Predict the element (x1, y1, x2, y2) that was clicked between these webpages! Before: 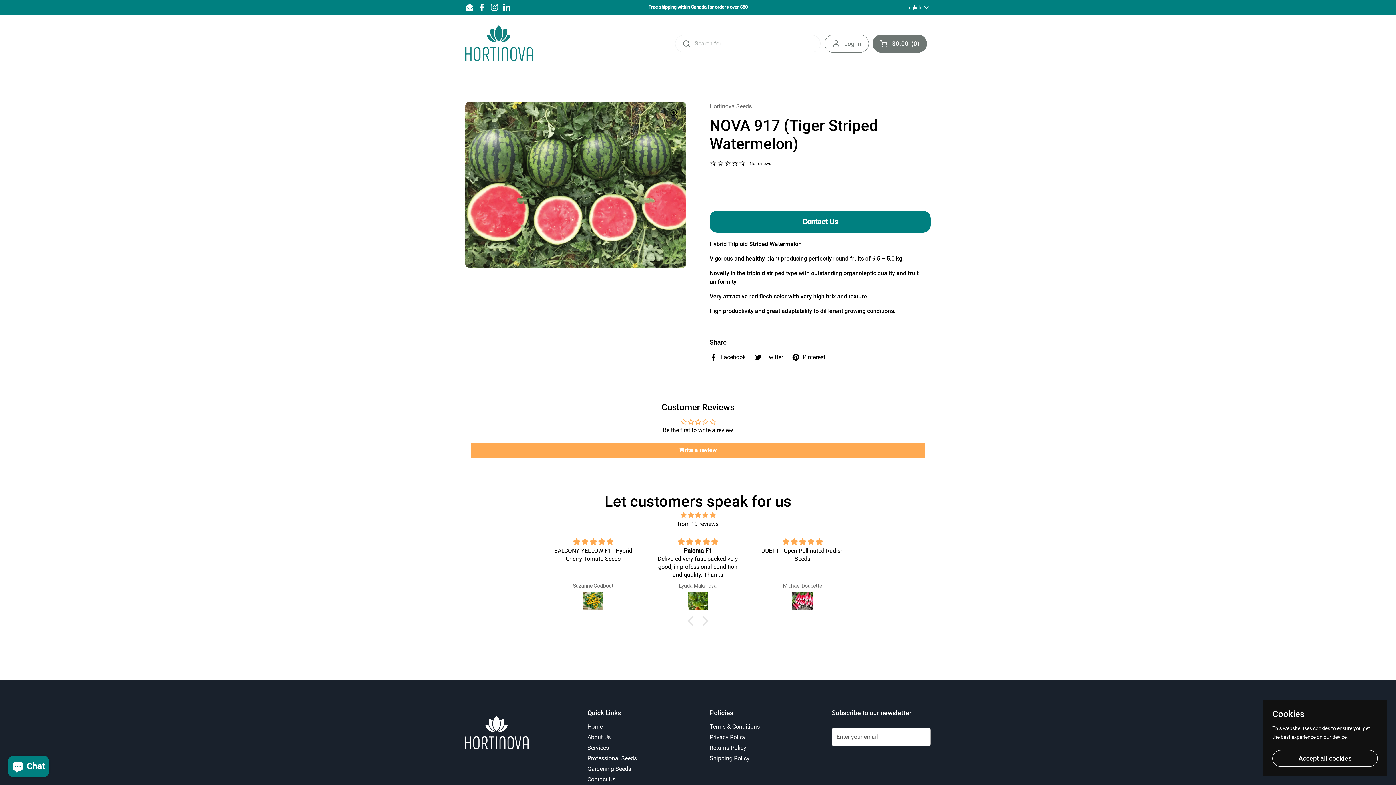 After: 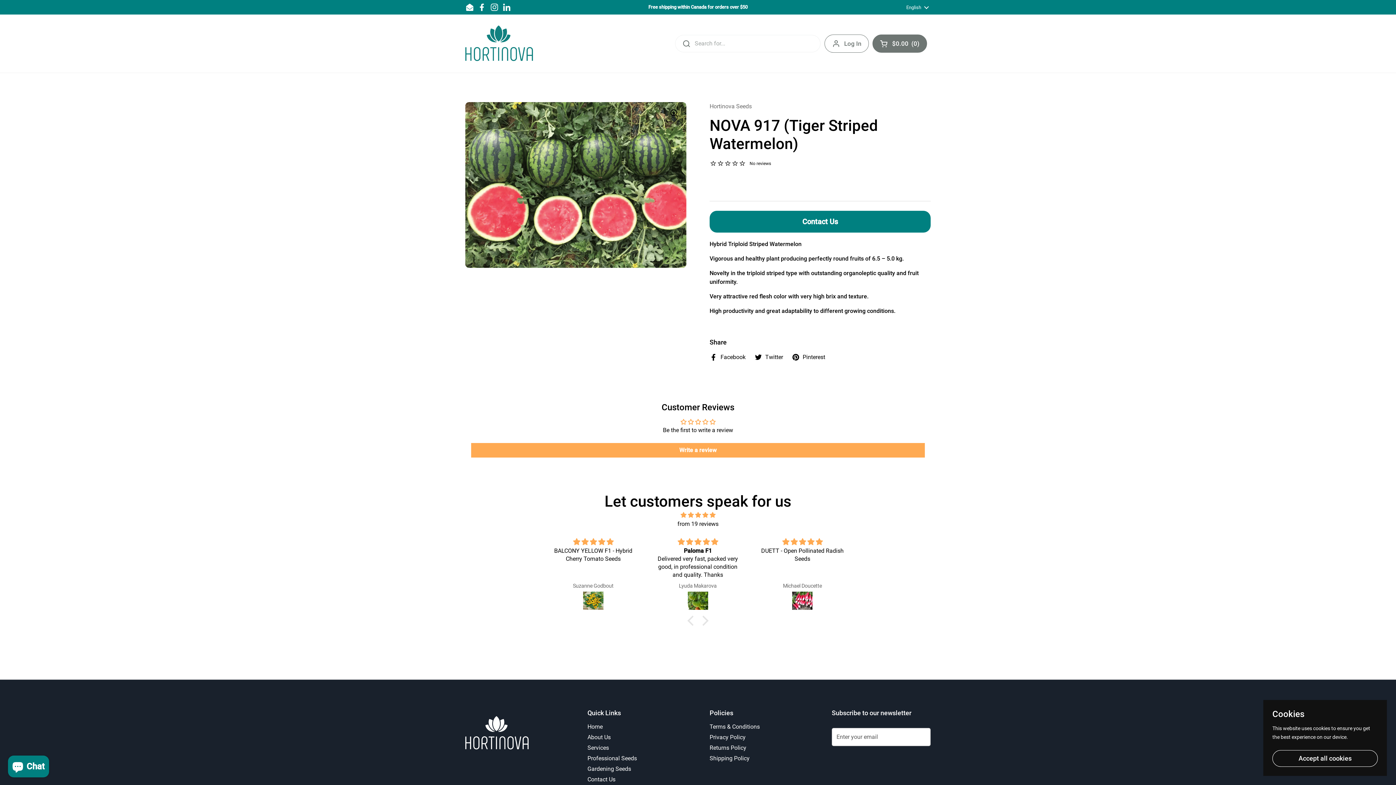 Action: bbox: (465, 2, 474, 11) label: Email